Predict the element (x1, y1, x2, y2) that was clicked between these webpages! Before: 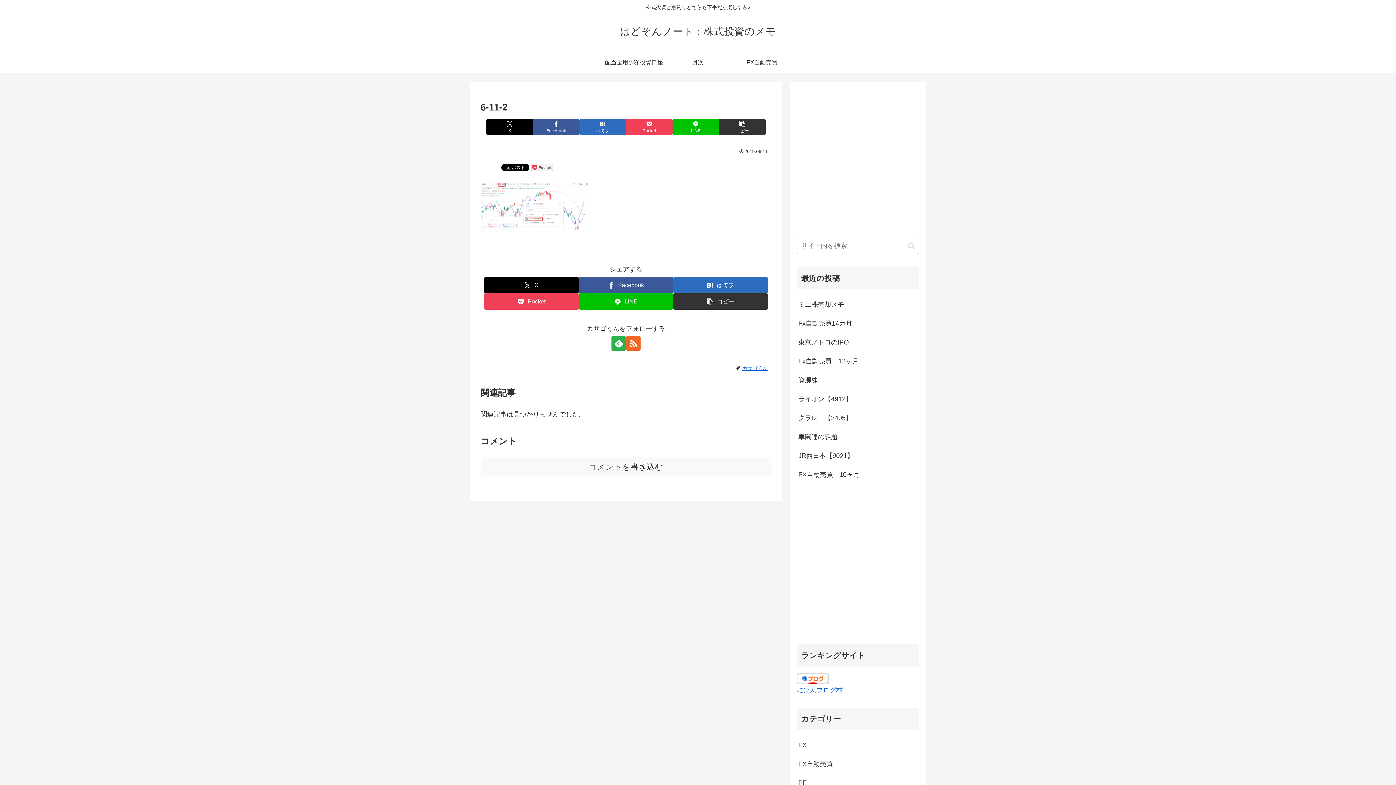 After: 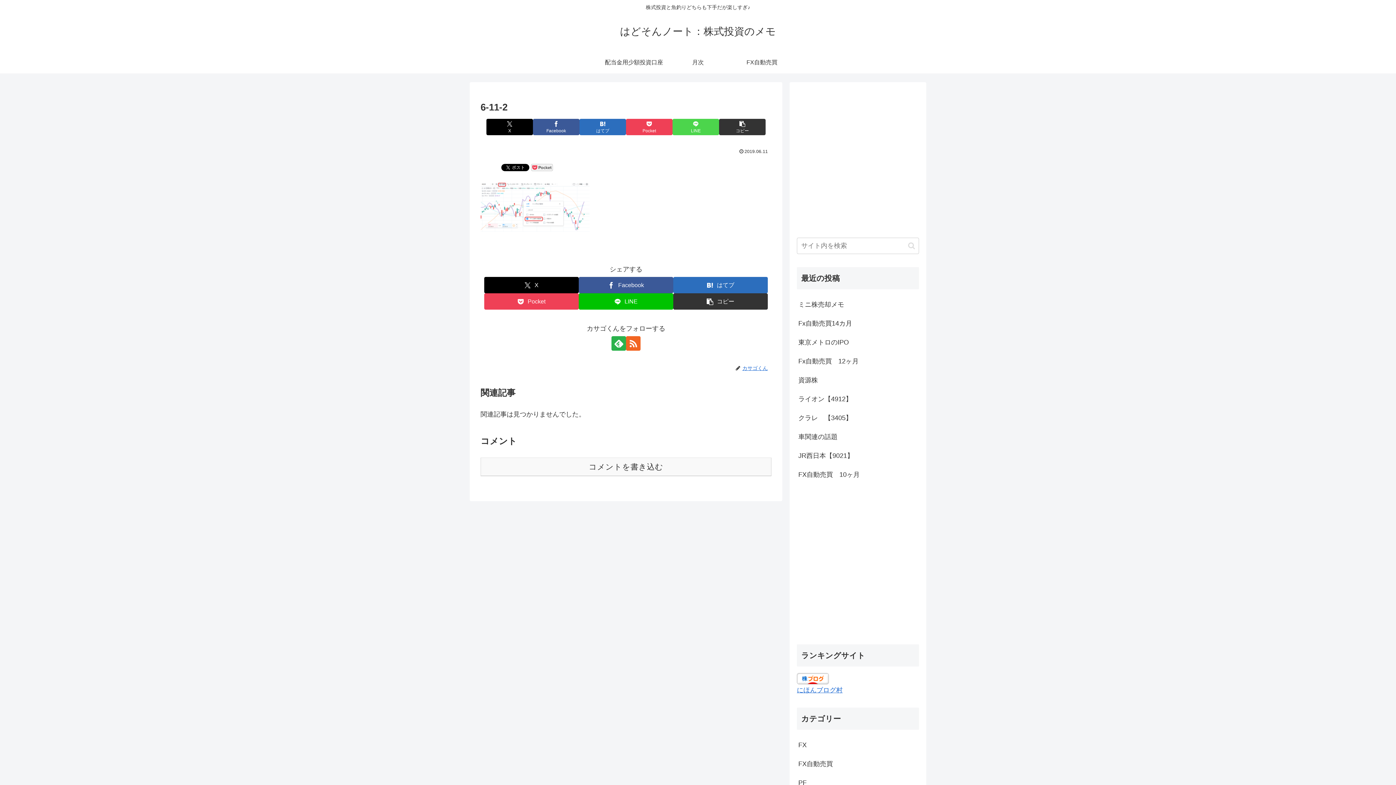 Action: label: LINEでシェア bbox: (672, 118, 719, 135)